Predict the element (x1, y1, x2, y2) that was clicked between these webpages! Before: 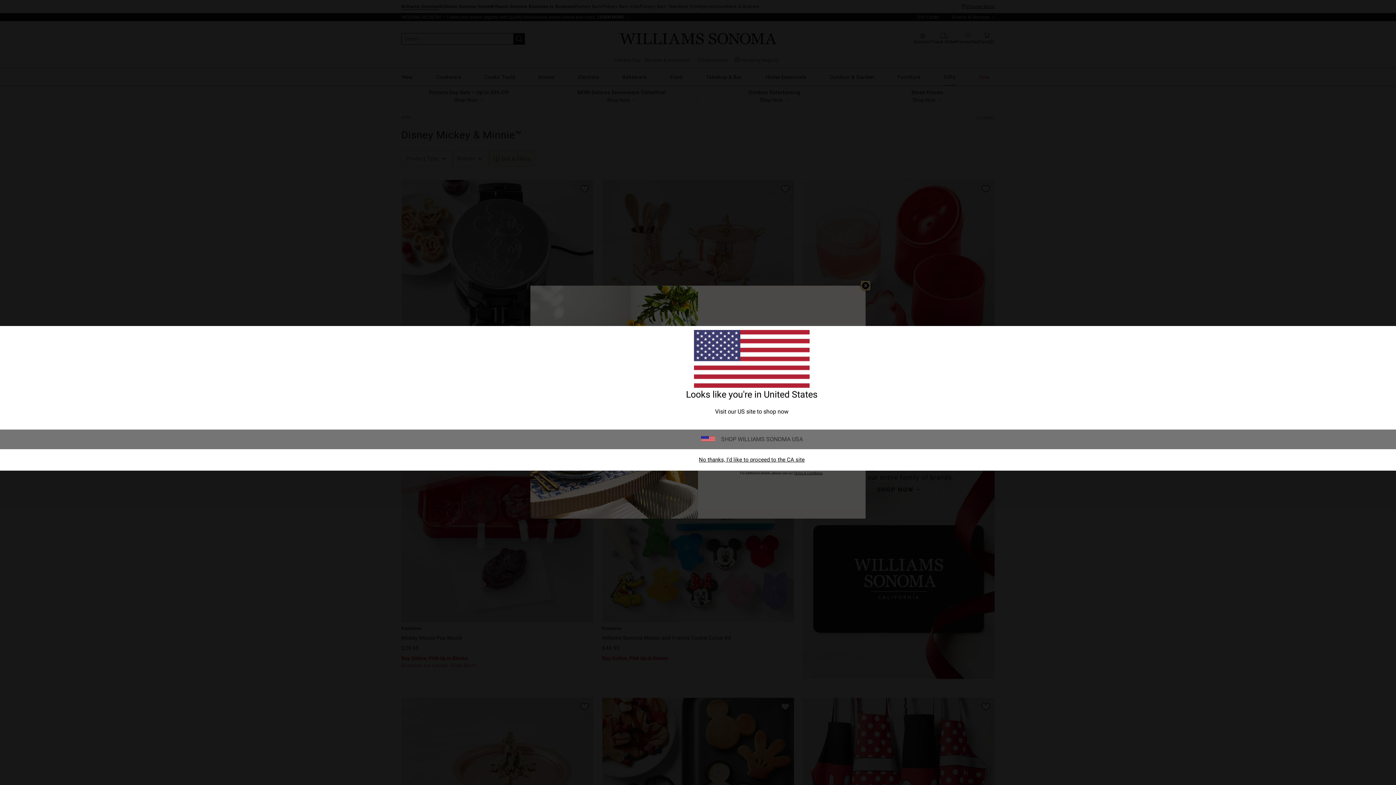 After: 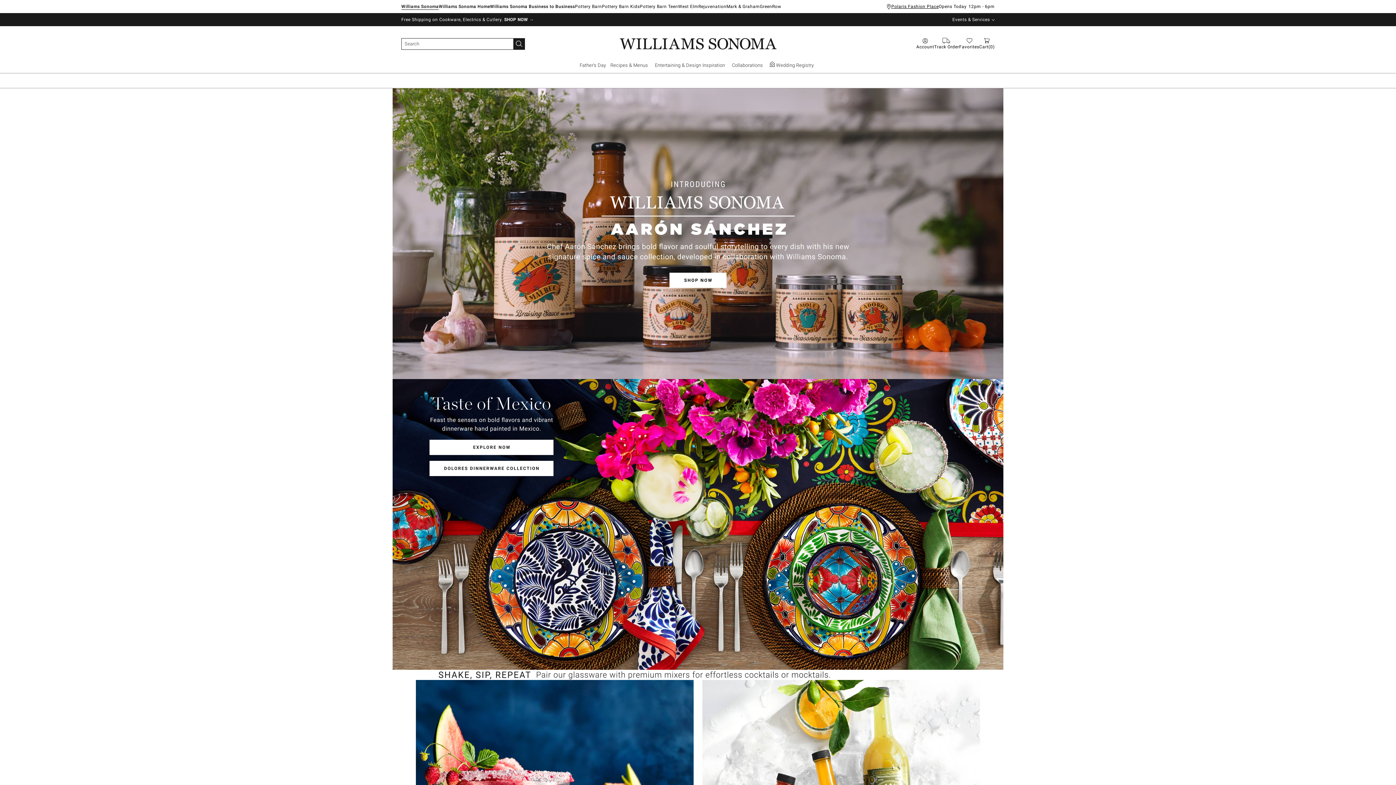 Action: bbox: (715, 436, 803, 442) label: SHOP WILLIAMS SONOMA USA